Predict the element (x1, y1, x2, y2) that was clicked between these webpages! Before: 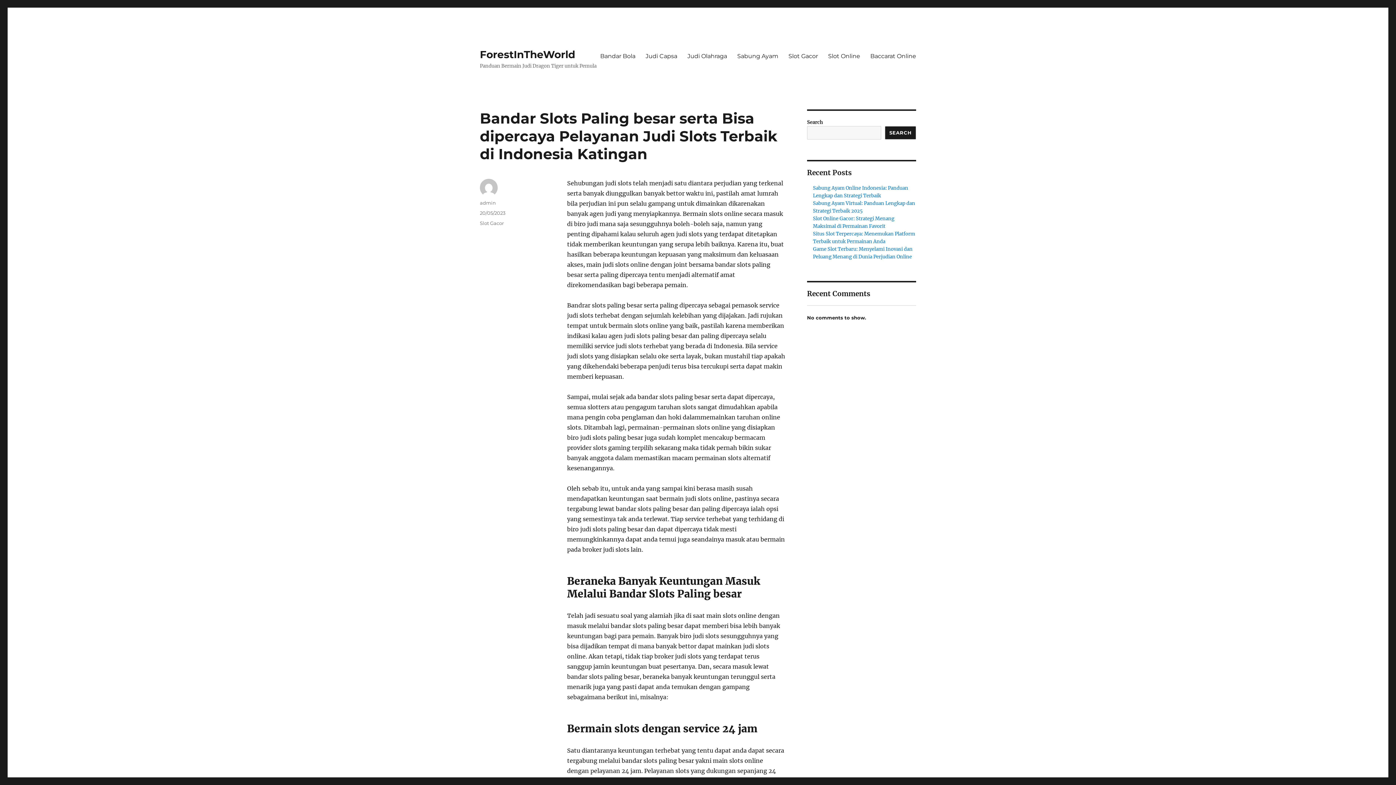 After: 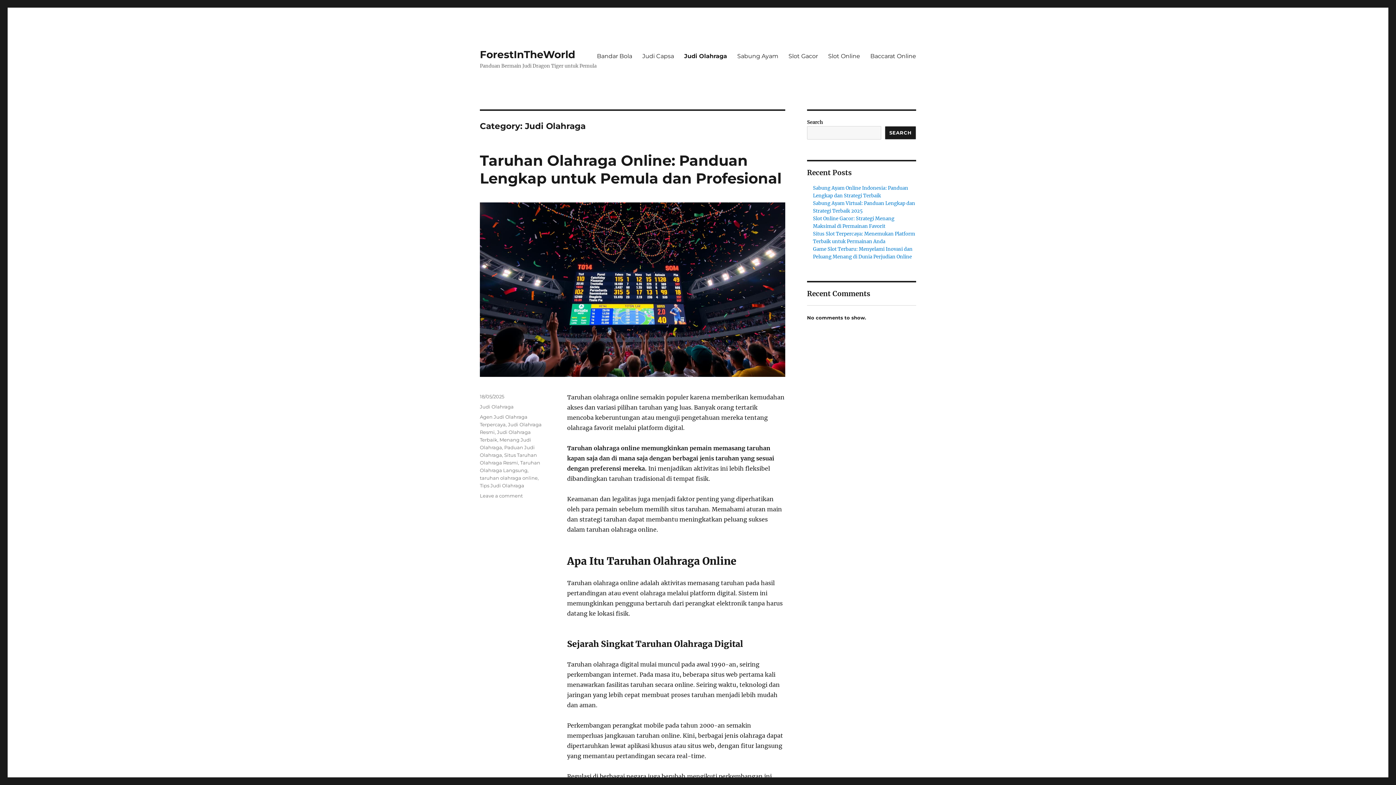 Action: label: Judi Olahraga bbox: (682, 48, 732, 63)